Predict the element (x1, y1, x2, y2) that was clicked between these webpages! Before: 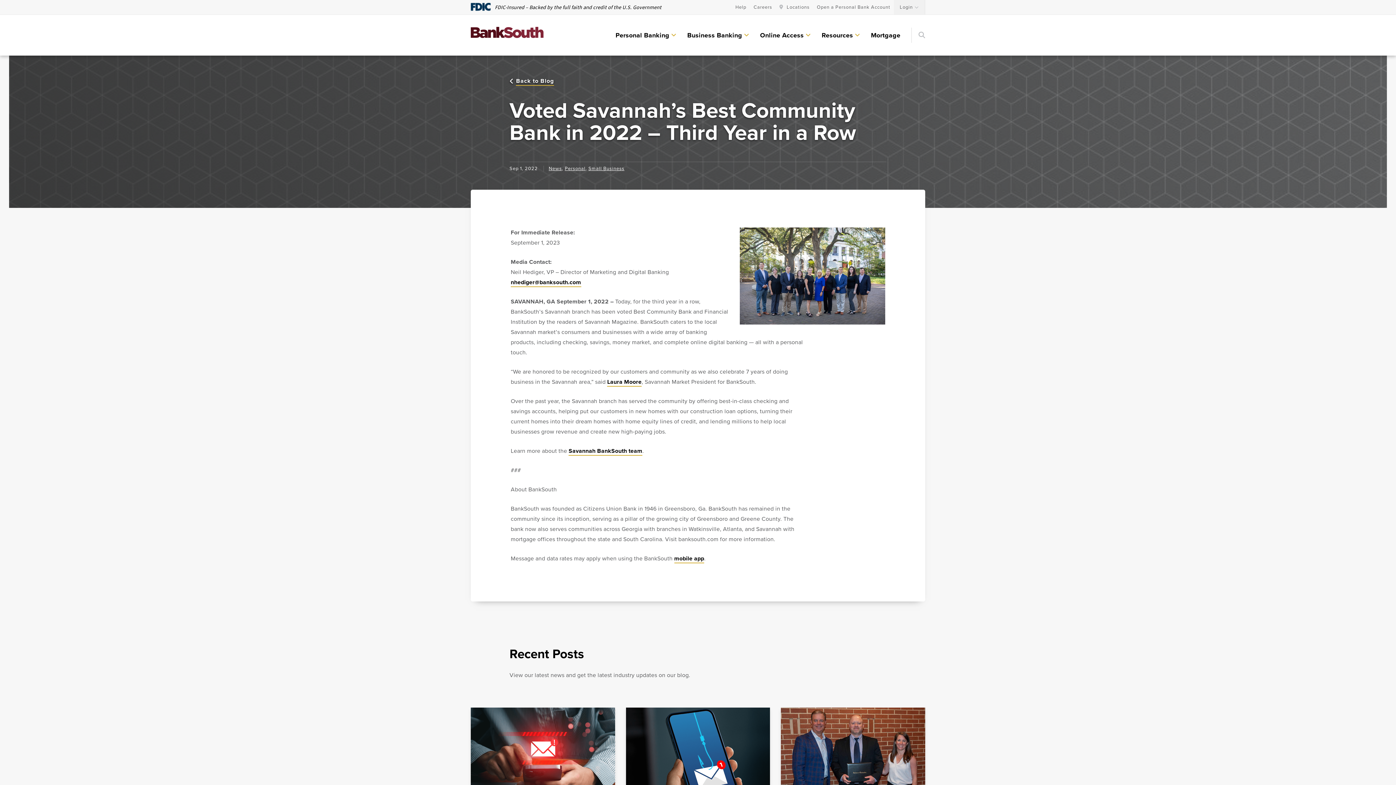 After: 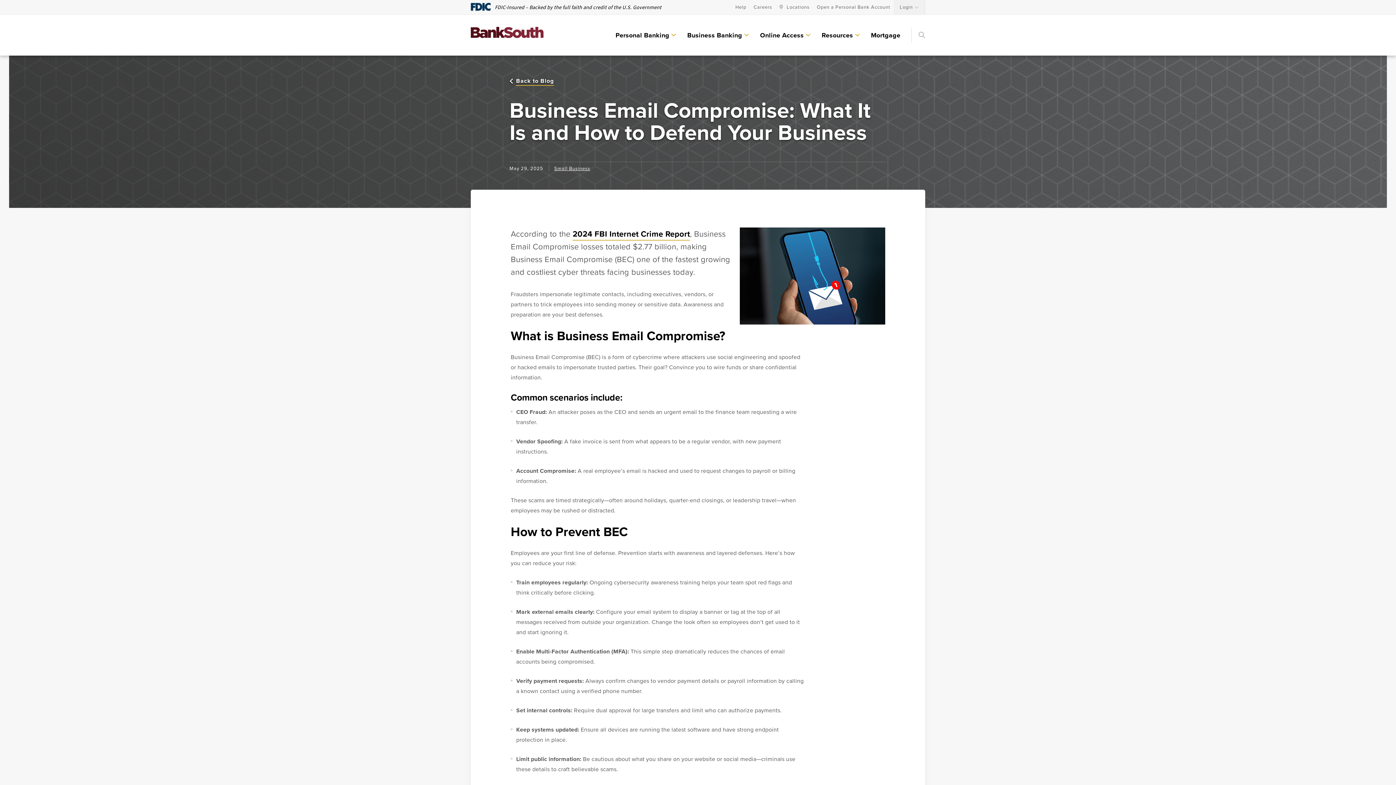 Action: label: Business Email Compromise: What It Is and How to Defend Your Business bbox: (626, 708, 770, 804)